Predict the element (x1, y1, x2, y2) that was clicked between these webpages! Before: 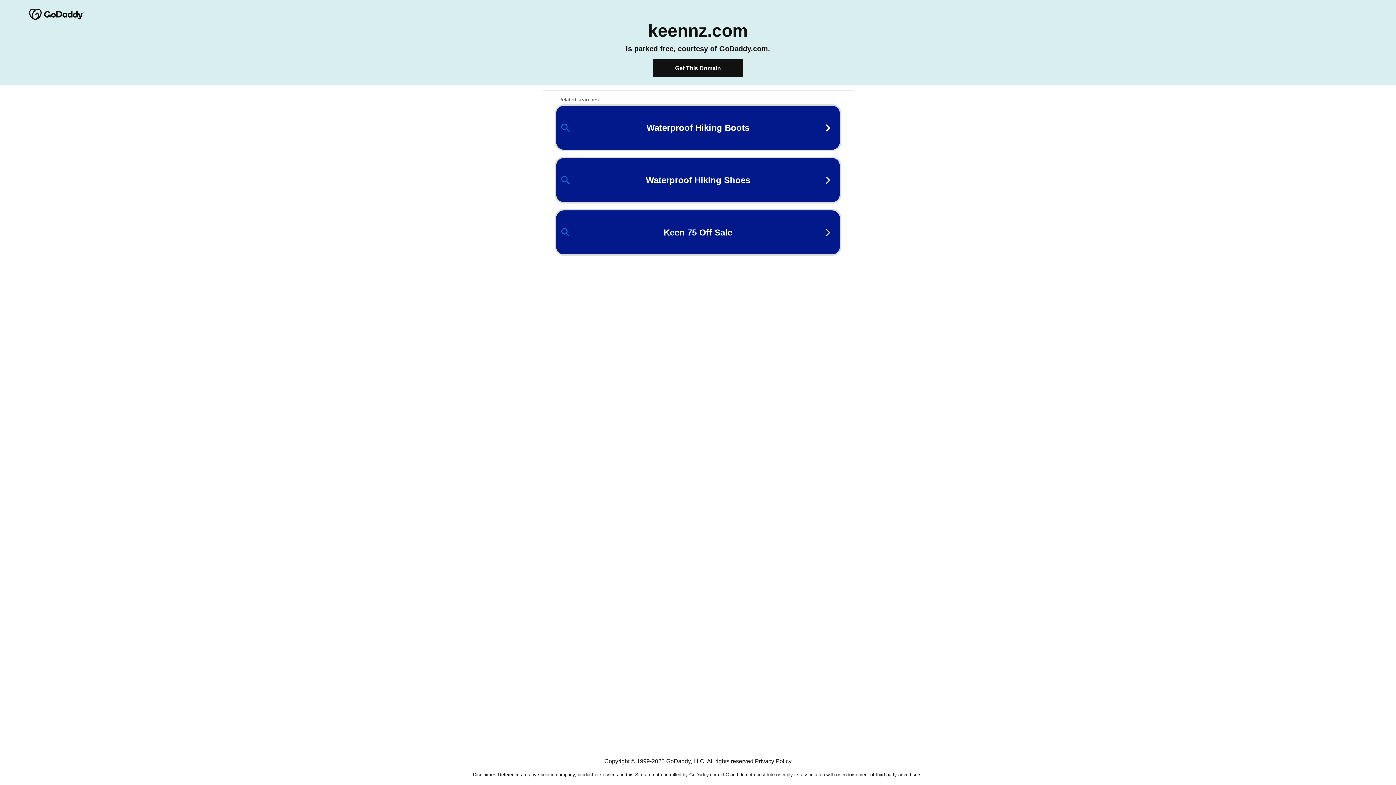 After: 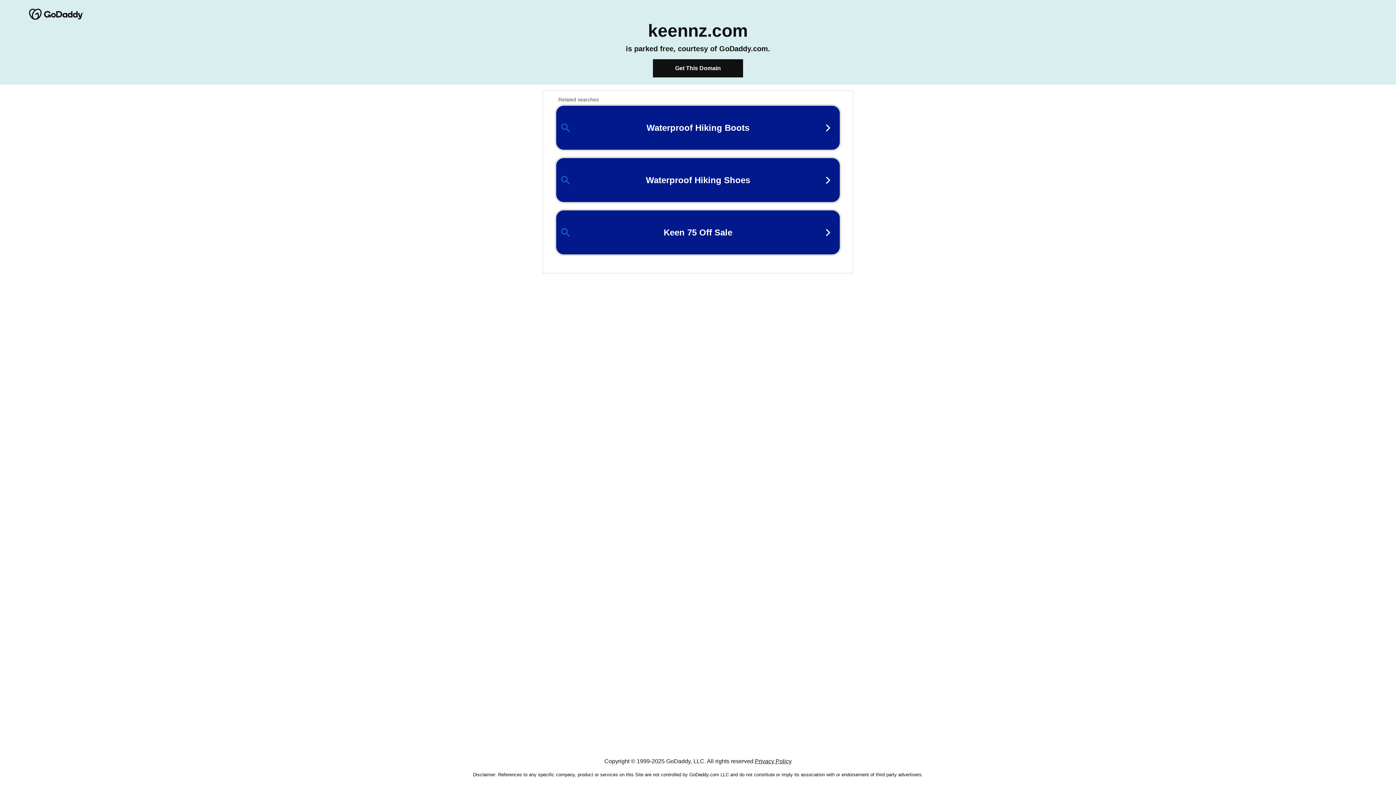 Action: bbox: (755, 758, 791, 764) label: Privacy Policy